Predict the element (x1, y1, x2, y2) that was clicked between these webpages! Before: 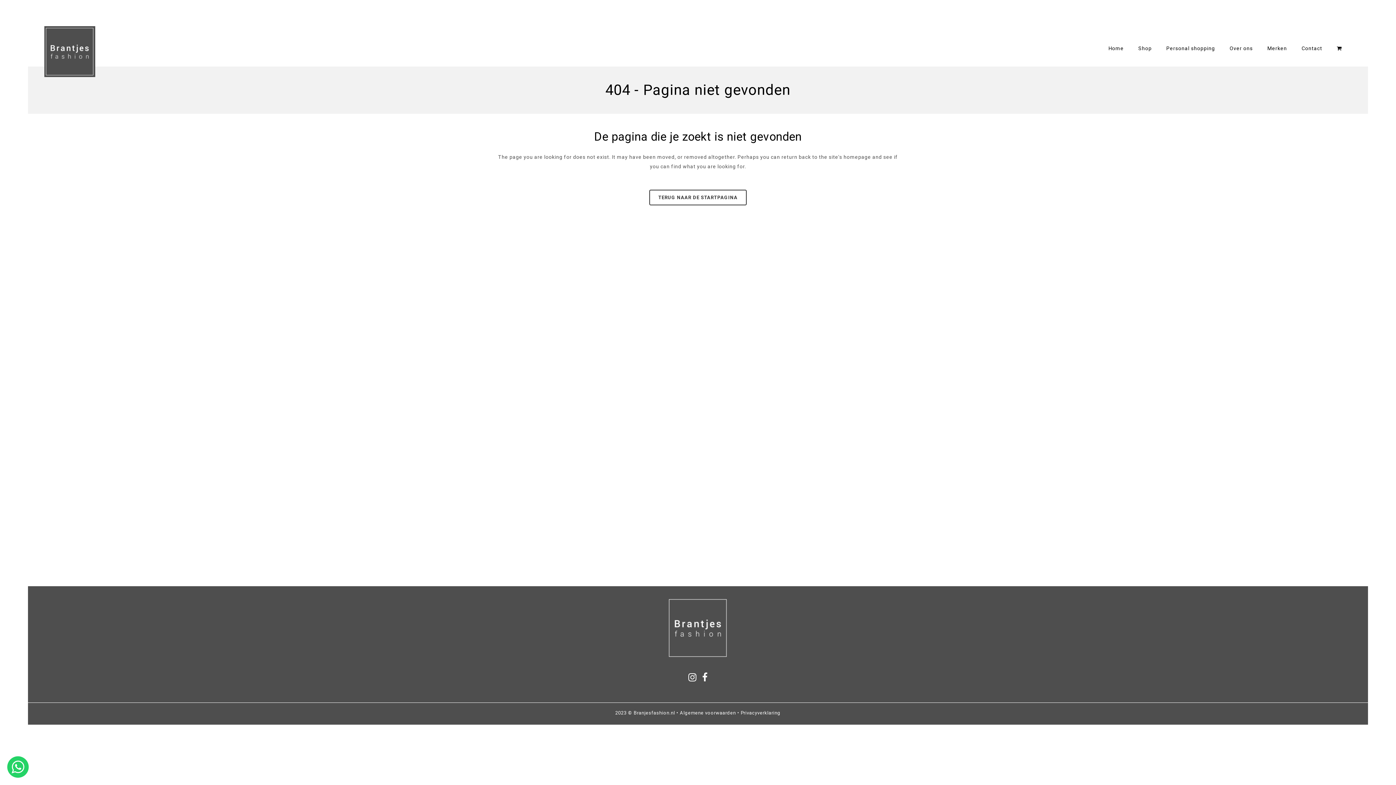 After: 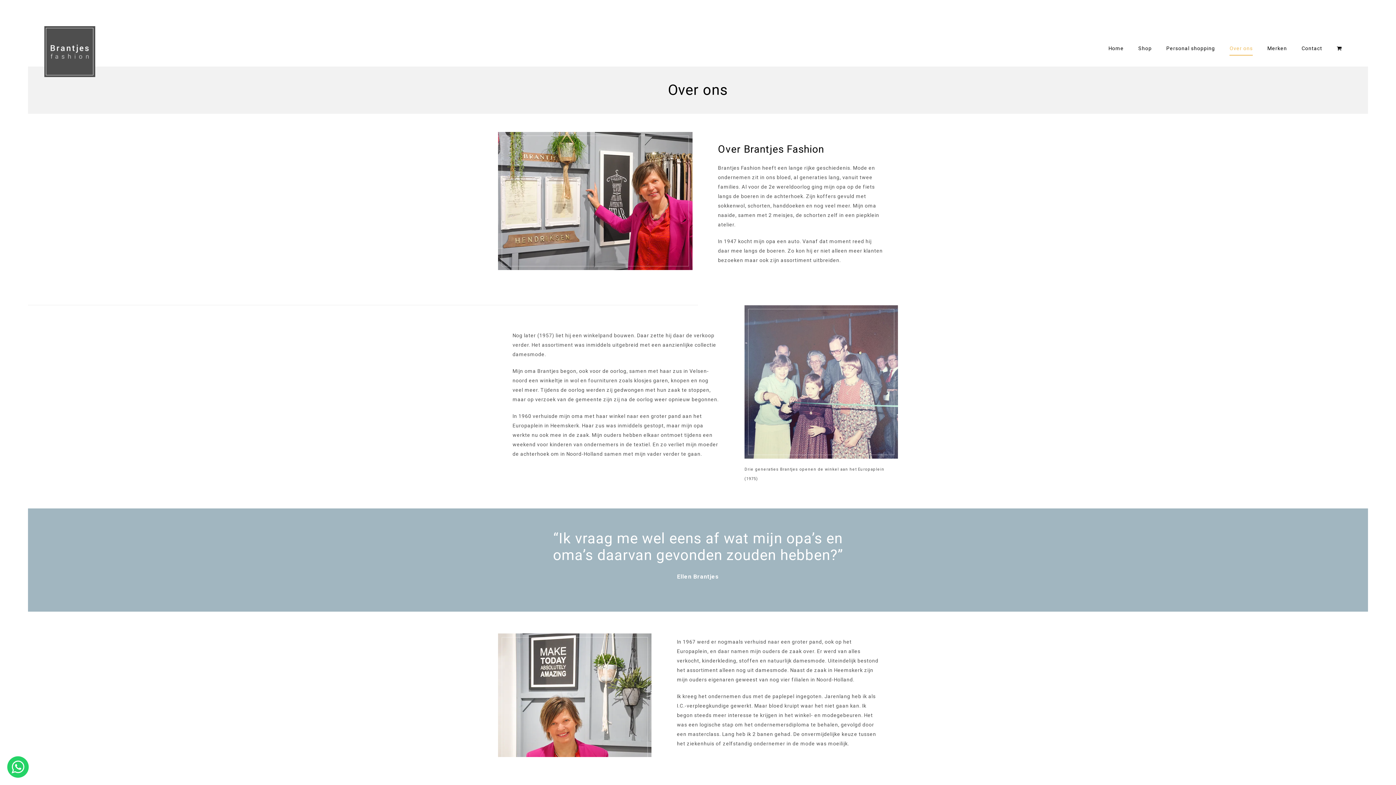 Action: bbox: (1222, 30, 1260, 66) label: Over ons